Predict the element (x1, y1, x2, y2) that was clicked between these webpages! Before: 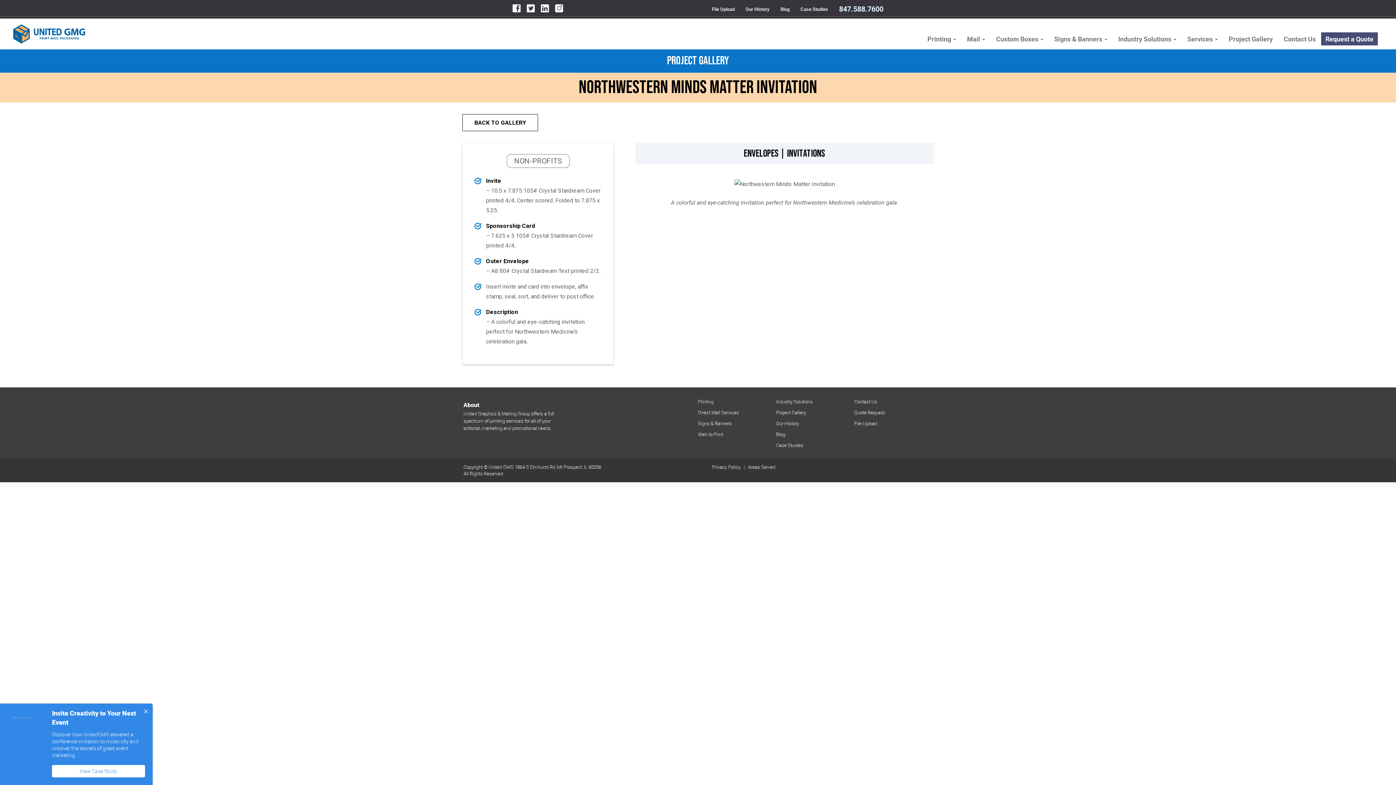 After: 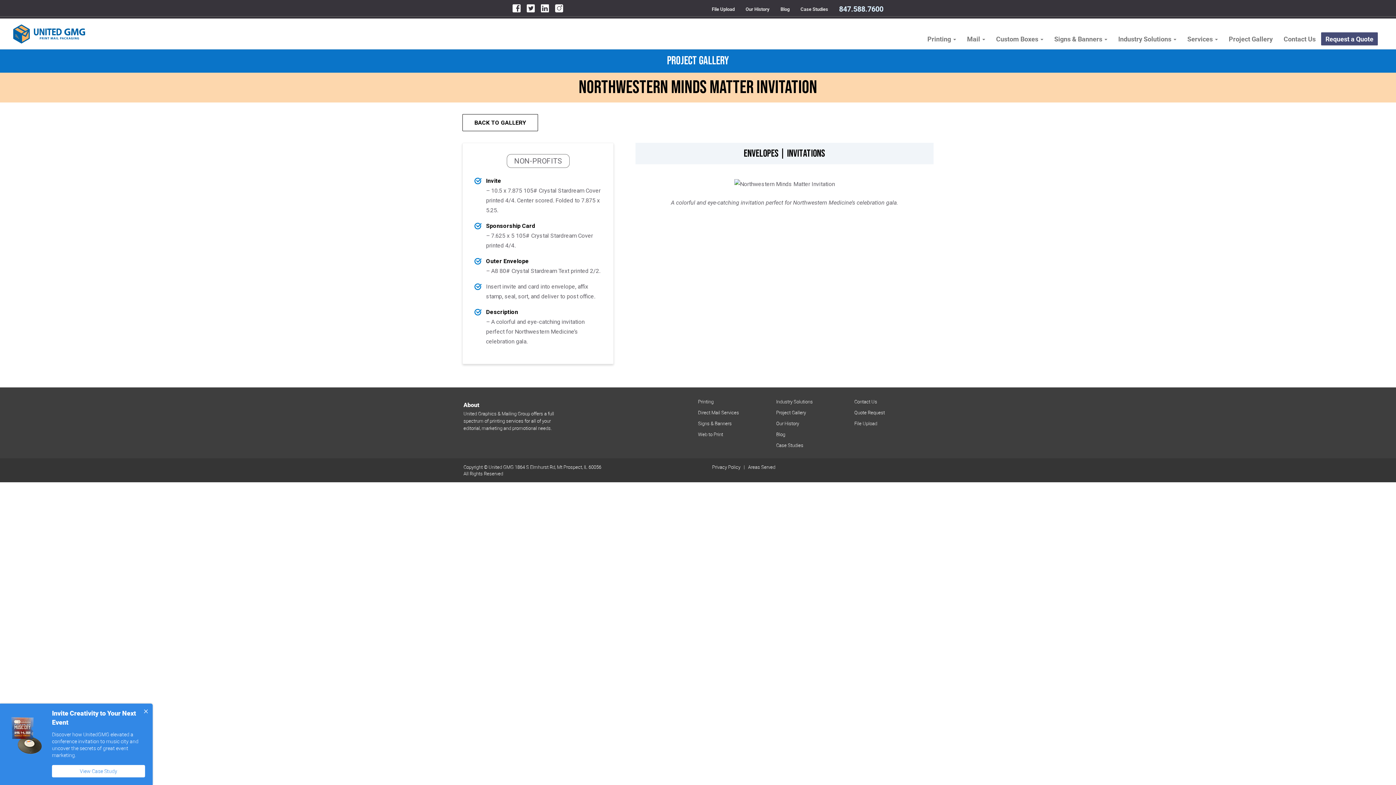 Action: label: File Upload bbox: (854, 420, 932, 426)